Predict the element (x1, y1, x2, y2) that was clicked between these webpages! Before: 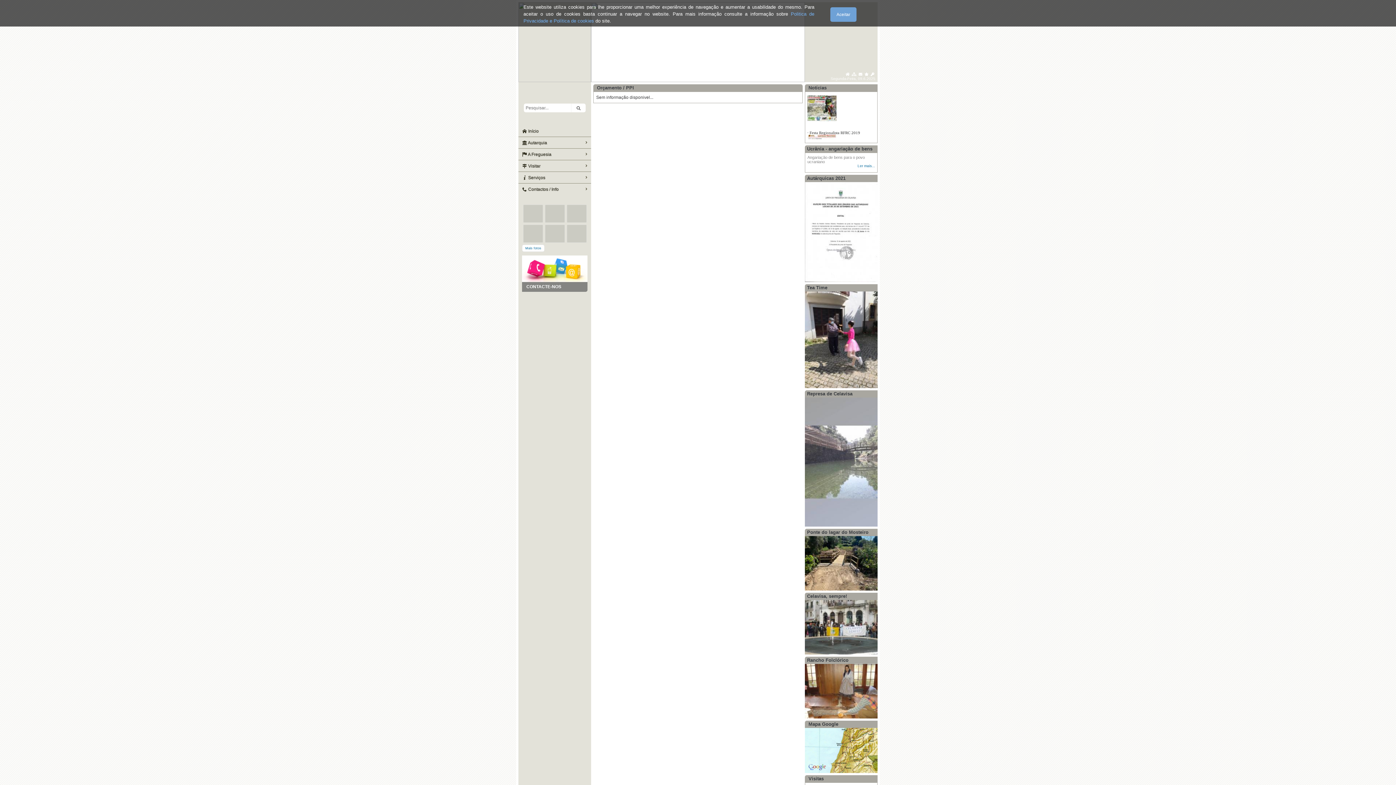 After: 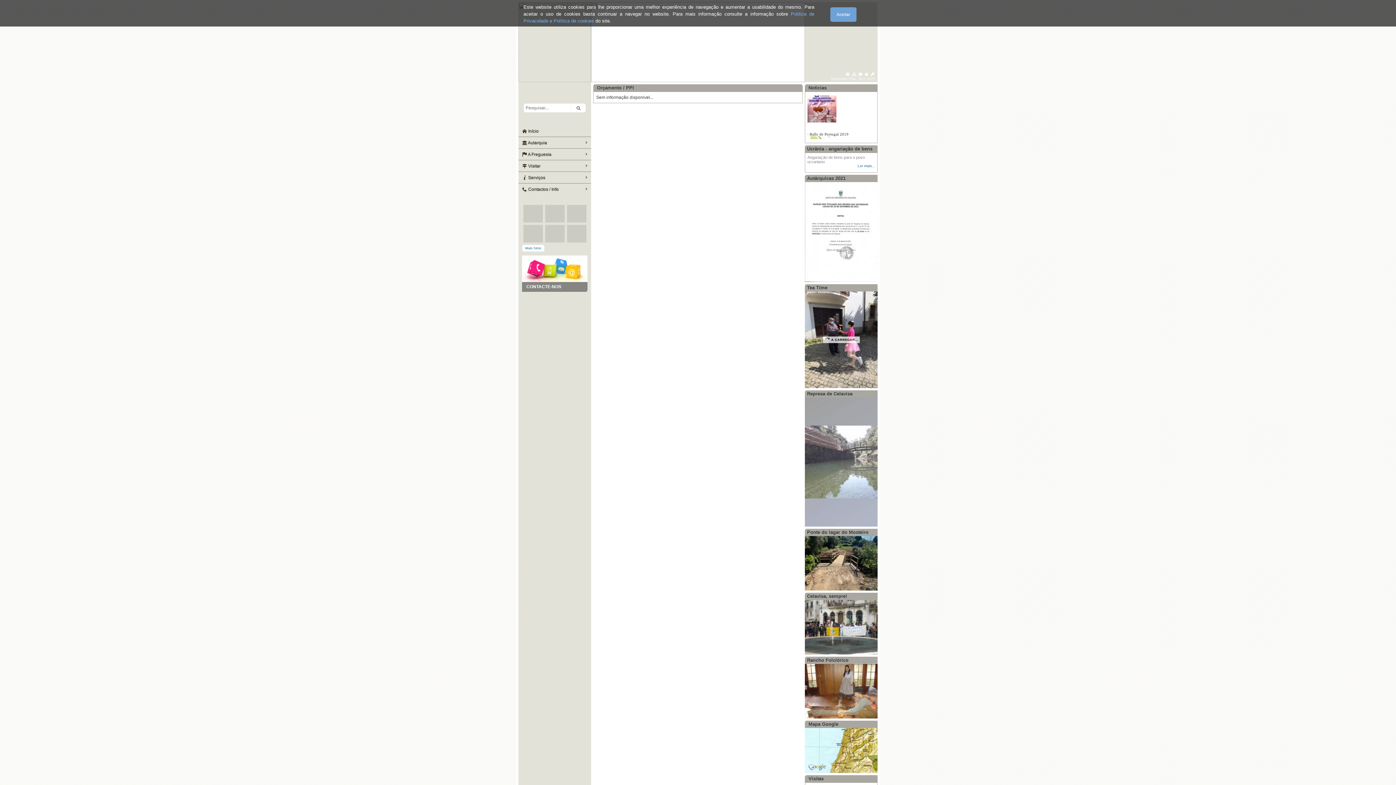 Action: bbox: (805, 384, 877, 389)